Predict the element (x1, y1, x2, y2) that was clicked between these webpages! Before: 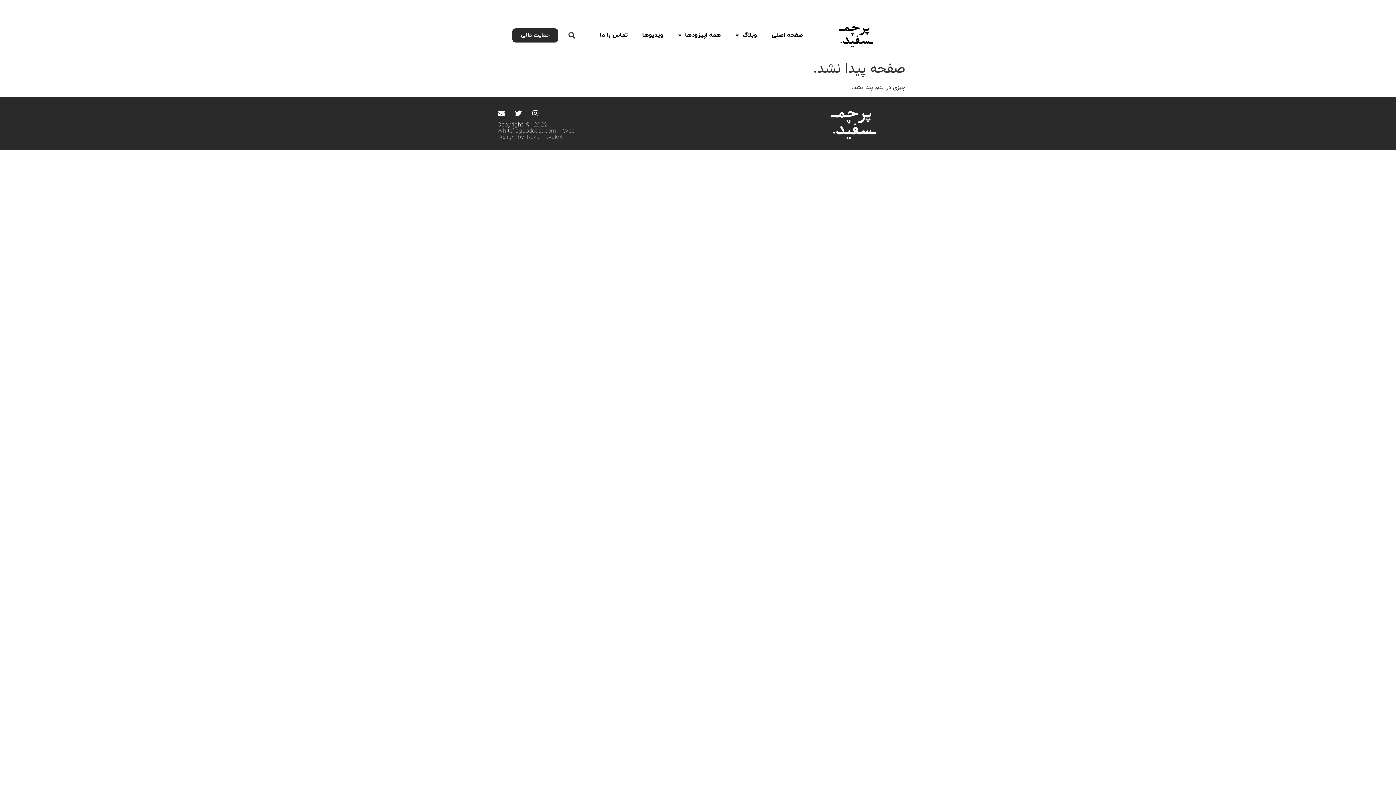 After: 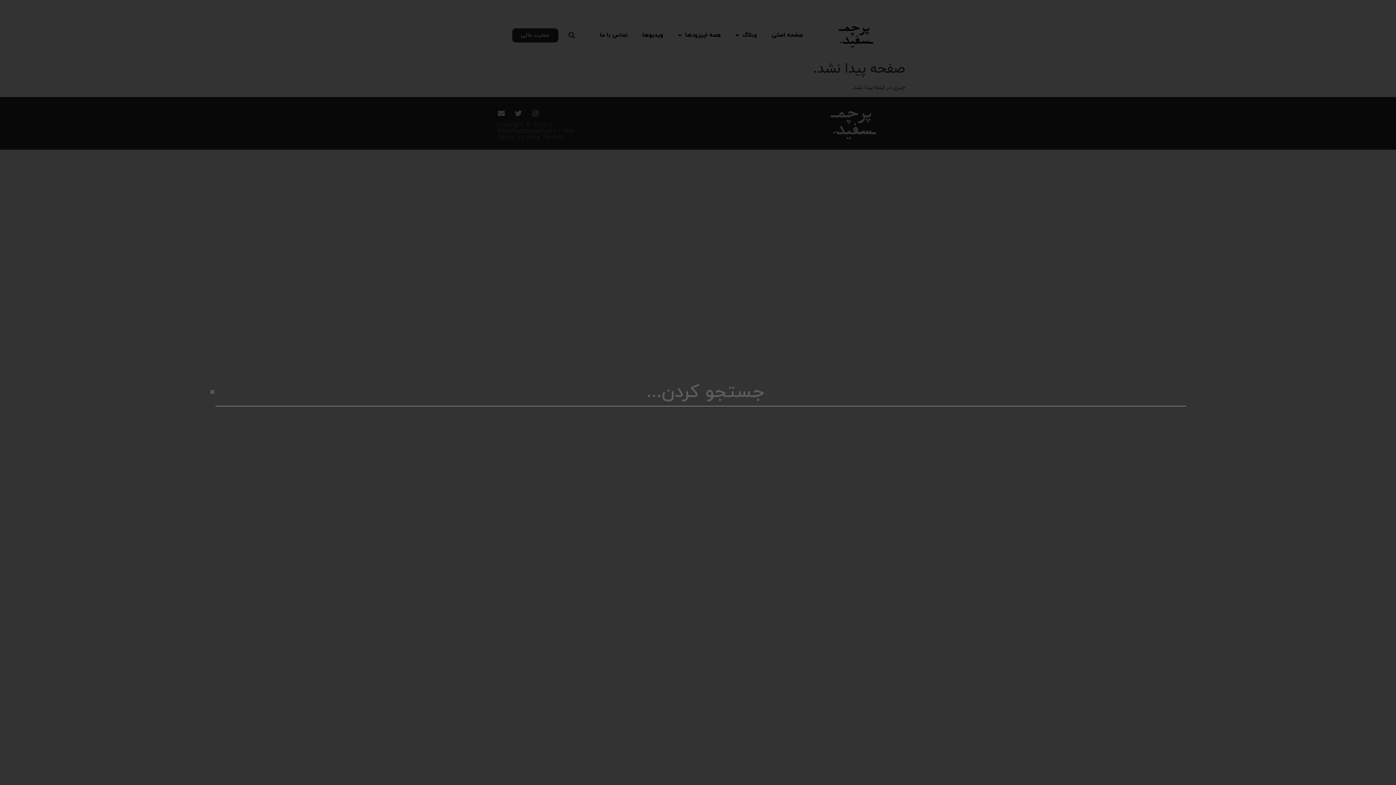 Action: label: جستجو کردن bbox: (565, 29, 577, 41)